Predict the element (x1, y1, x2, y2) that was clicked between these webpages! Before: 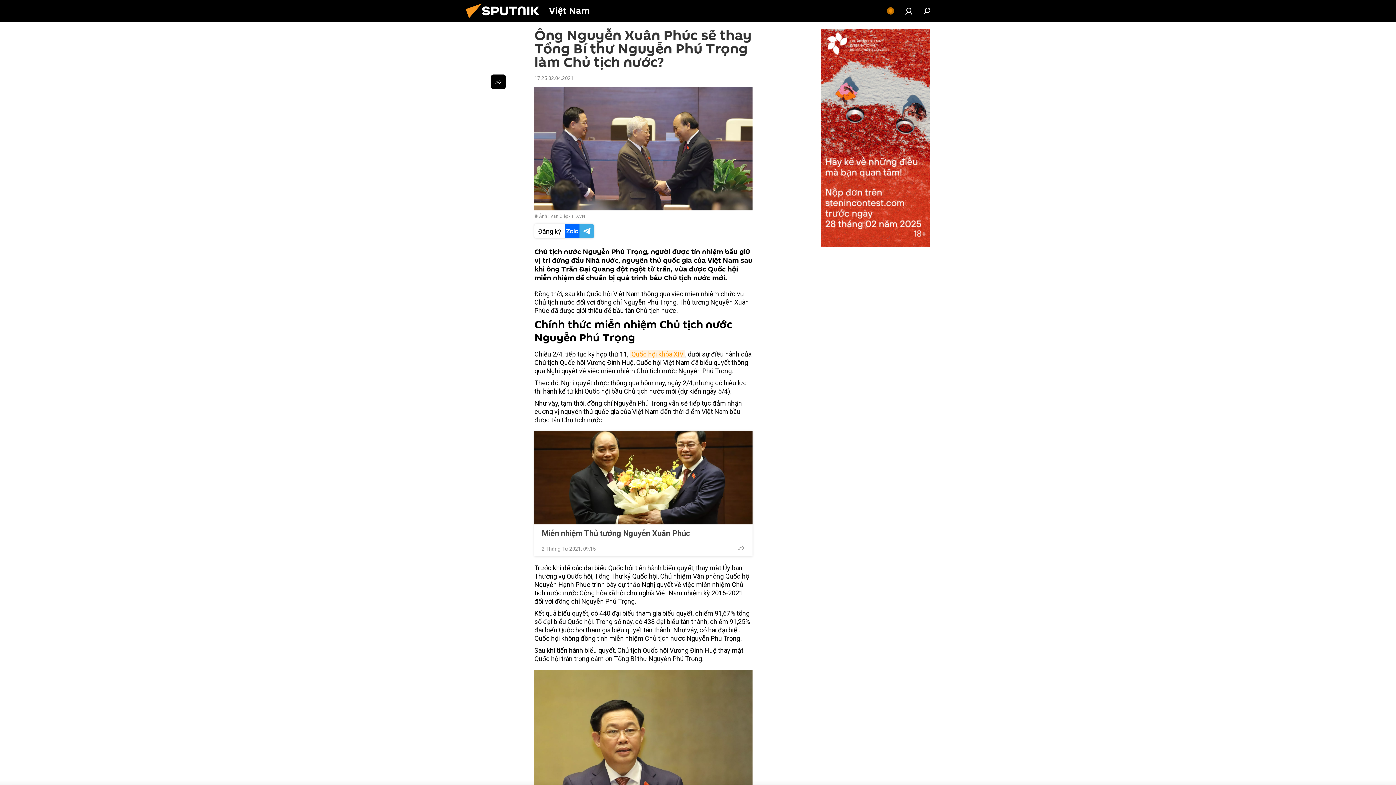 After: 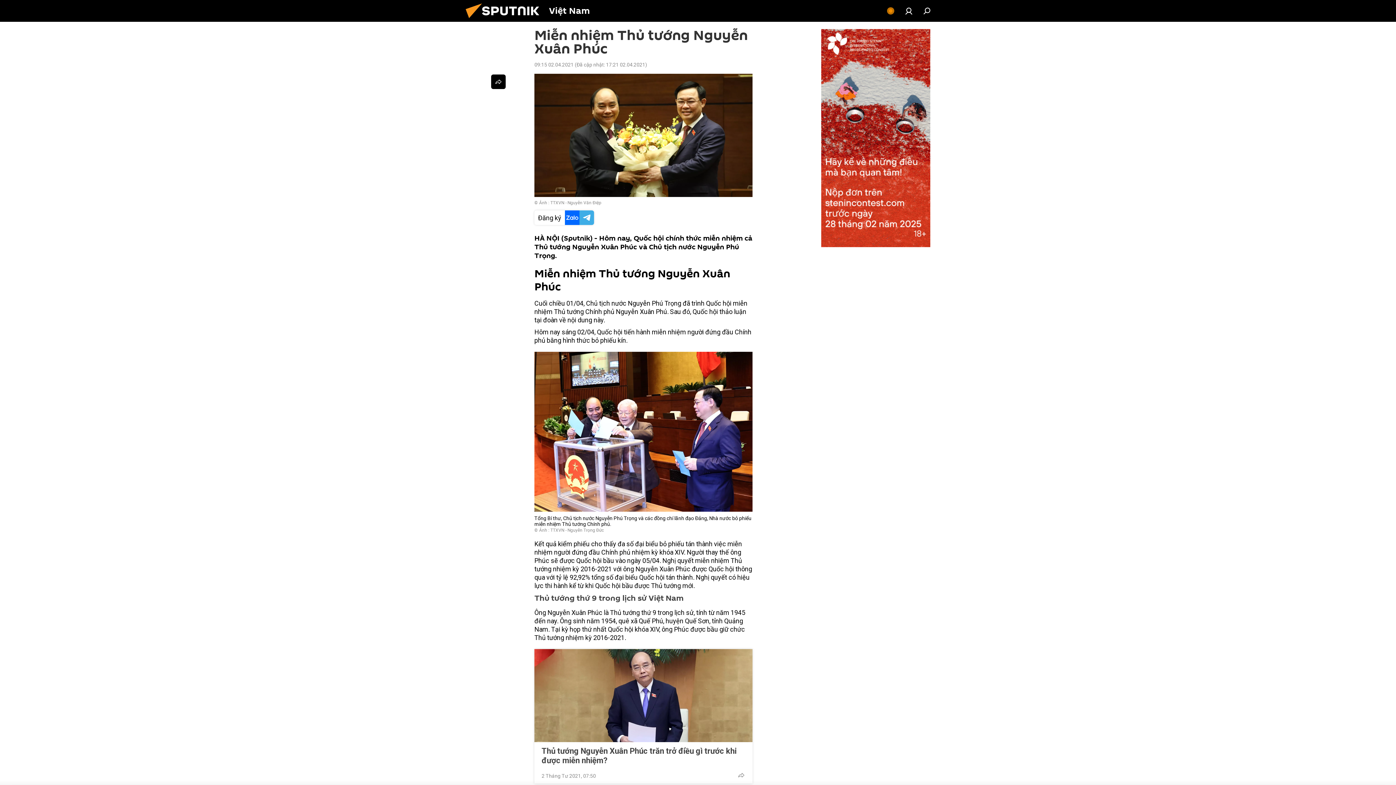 Action: bbox: (534, 431, 752, 524)